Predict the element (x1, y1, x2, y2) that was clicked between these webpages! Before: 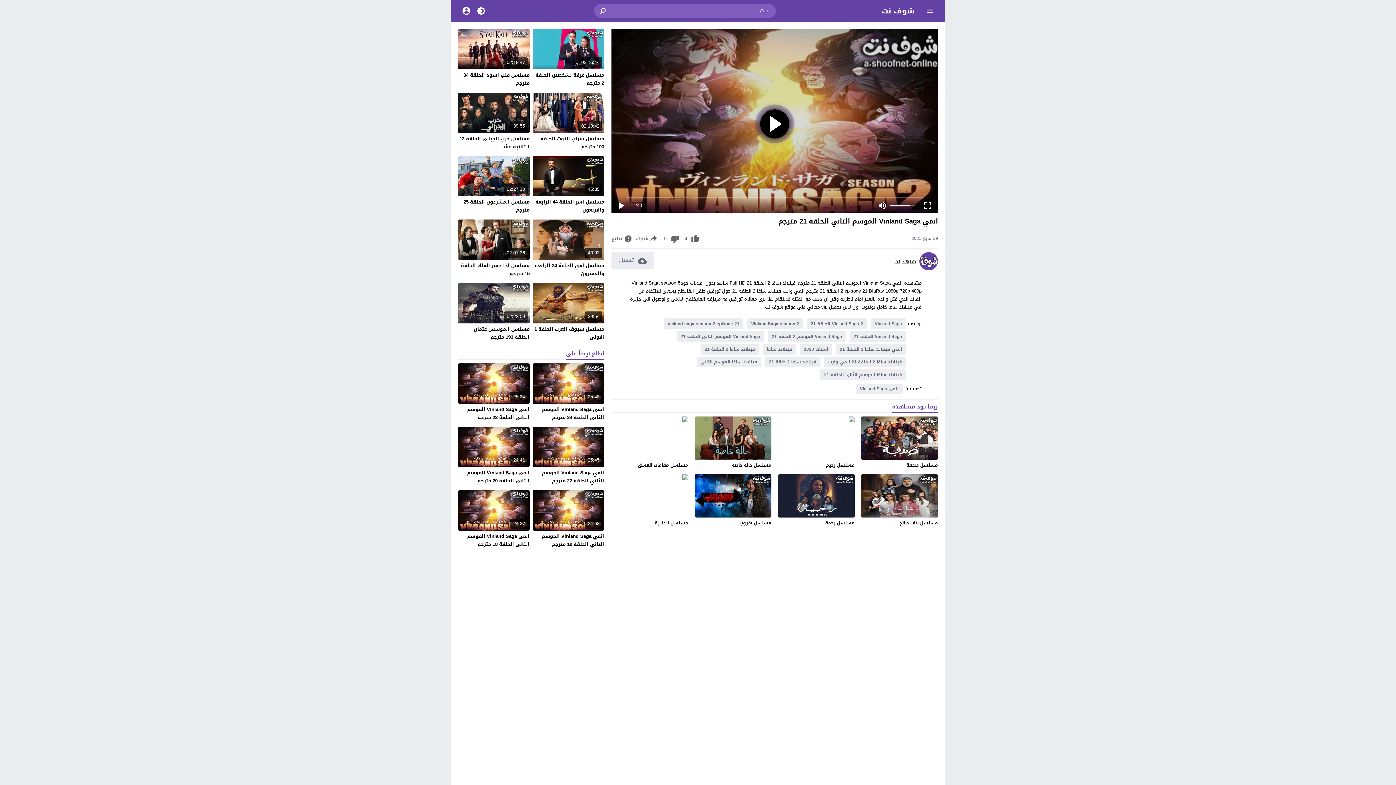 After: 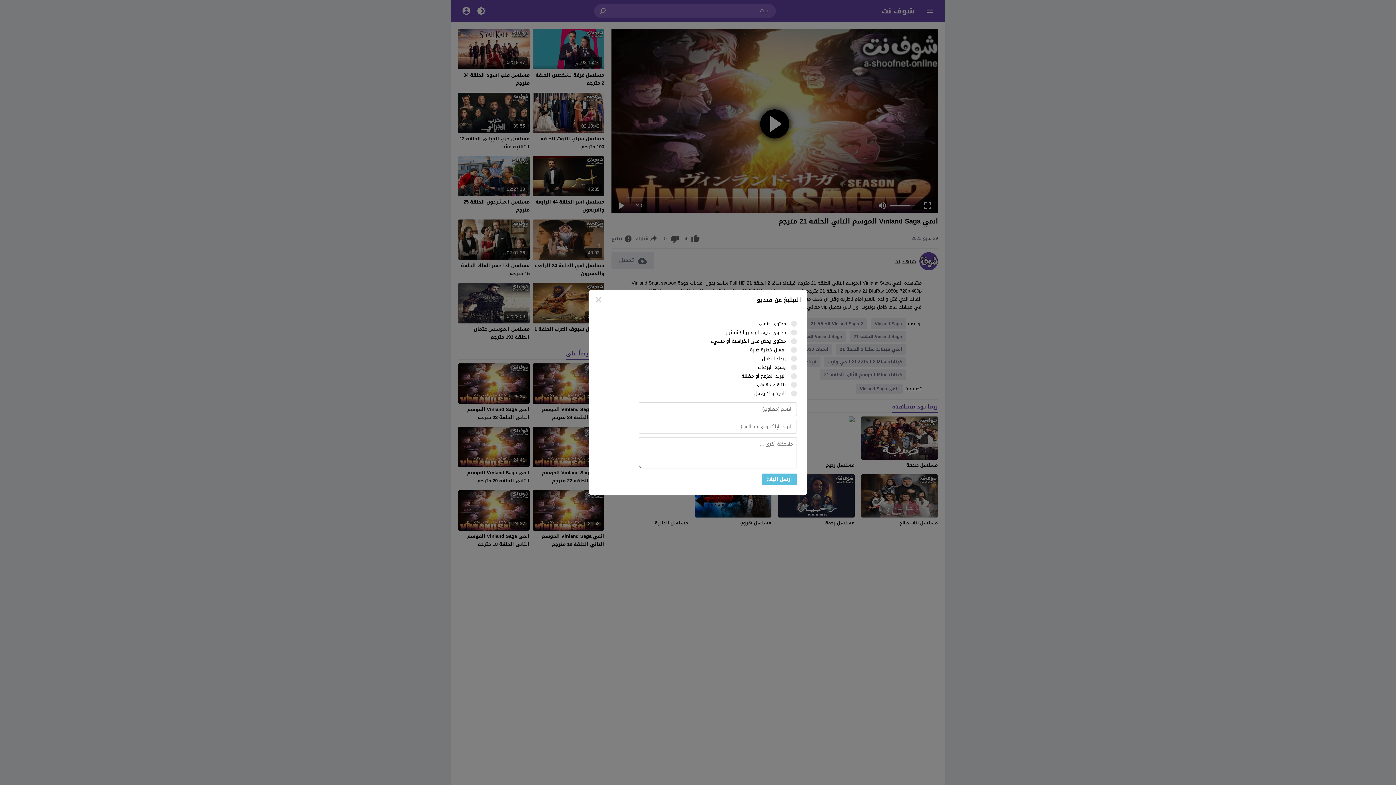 Action: bbox: (611, 234, 634, 243) label: 	تبليغ